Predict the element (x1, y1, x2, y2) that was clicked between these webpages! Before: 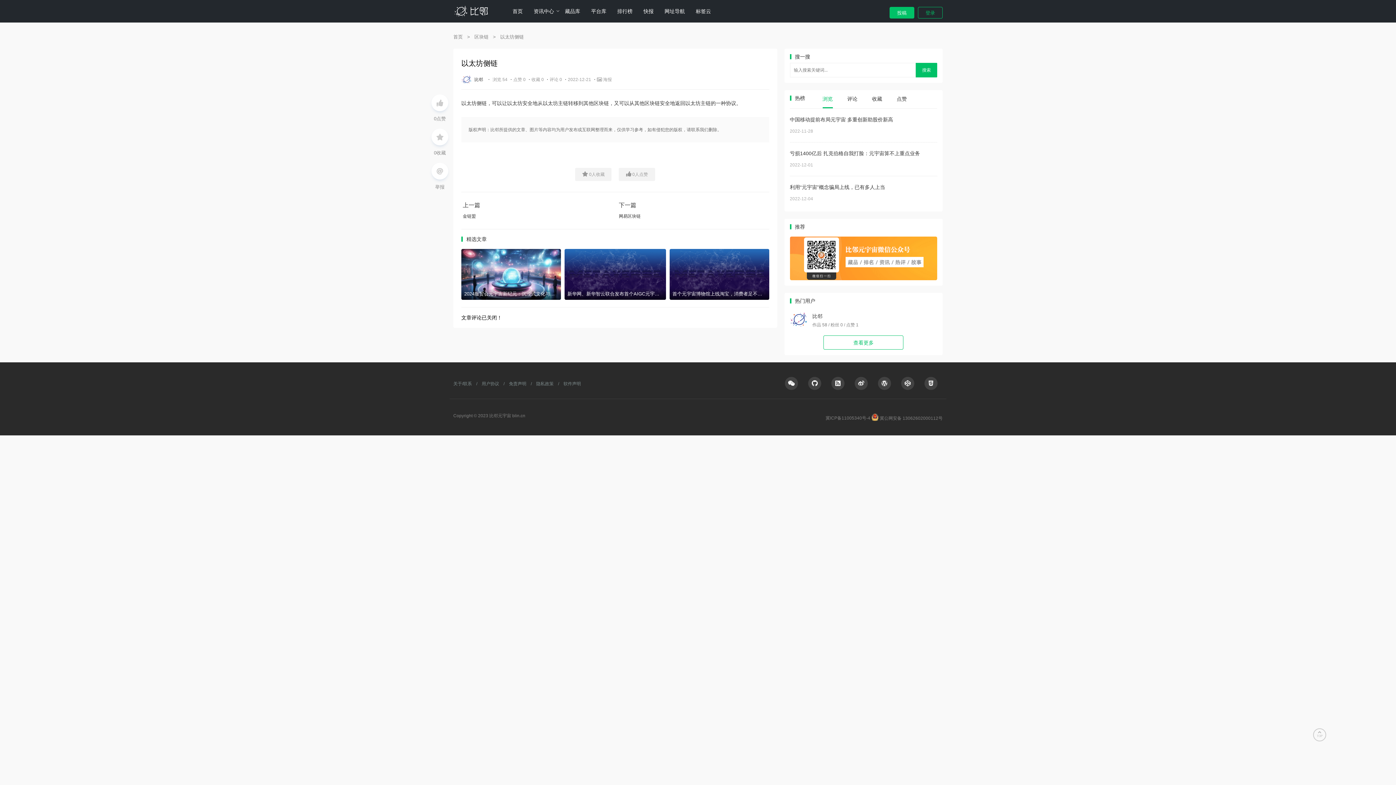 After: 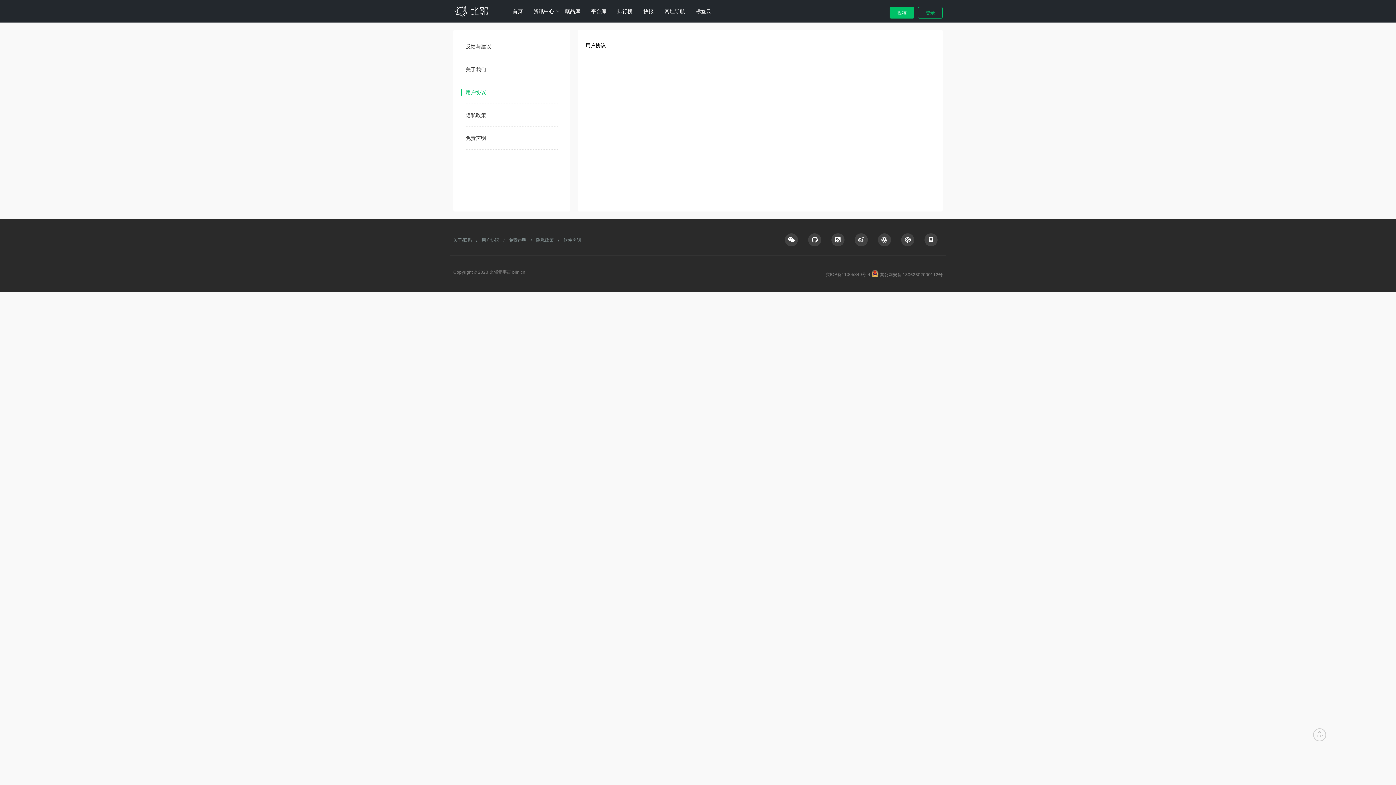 Action: bbox: (481, 377, 499, 390) label: 用户协议